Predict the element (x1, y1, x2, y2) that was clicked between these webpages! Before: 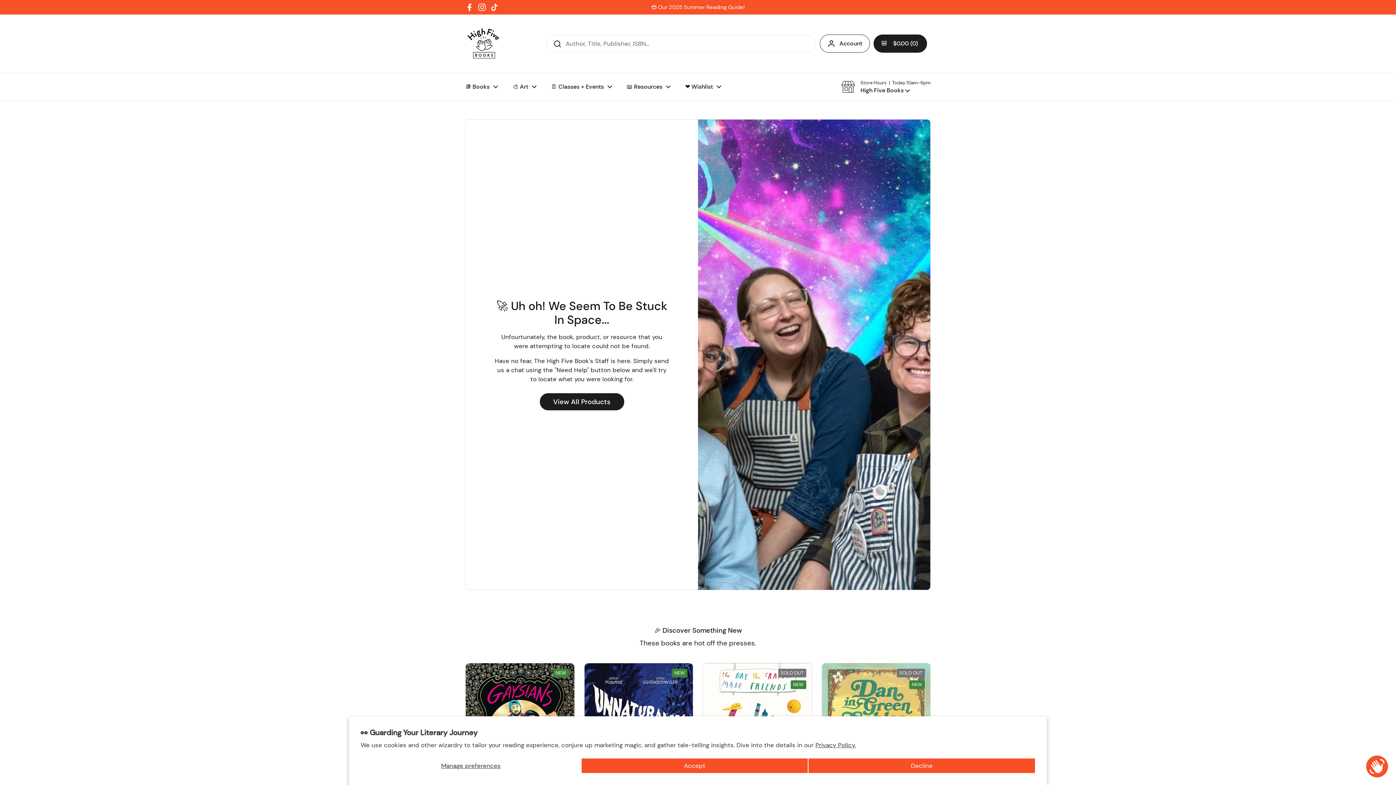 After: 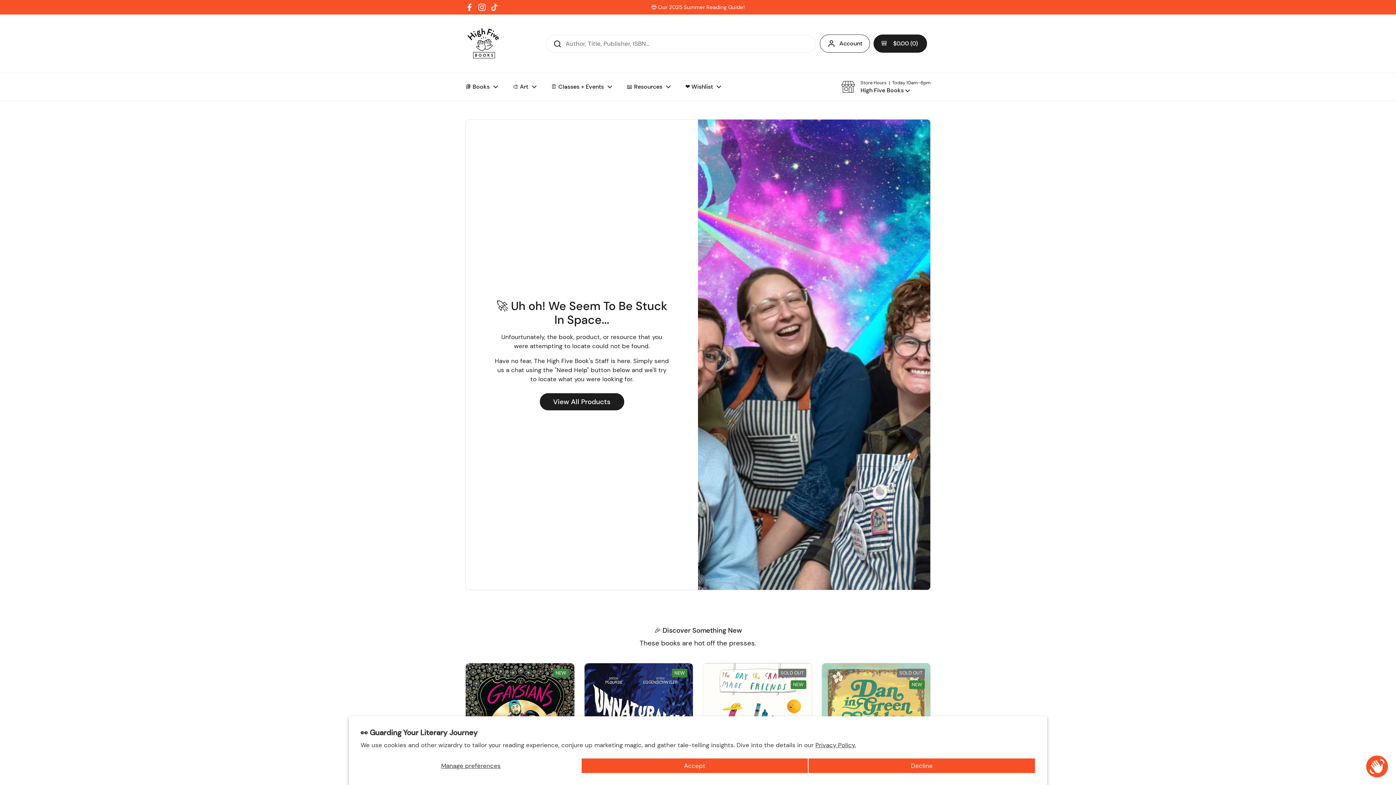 Action: label: TikTok bbox: (490, 2, 498, 11)